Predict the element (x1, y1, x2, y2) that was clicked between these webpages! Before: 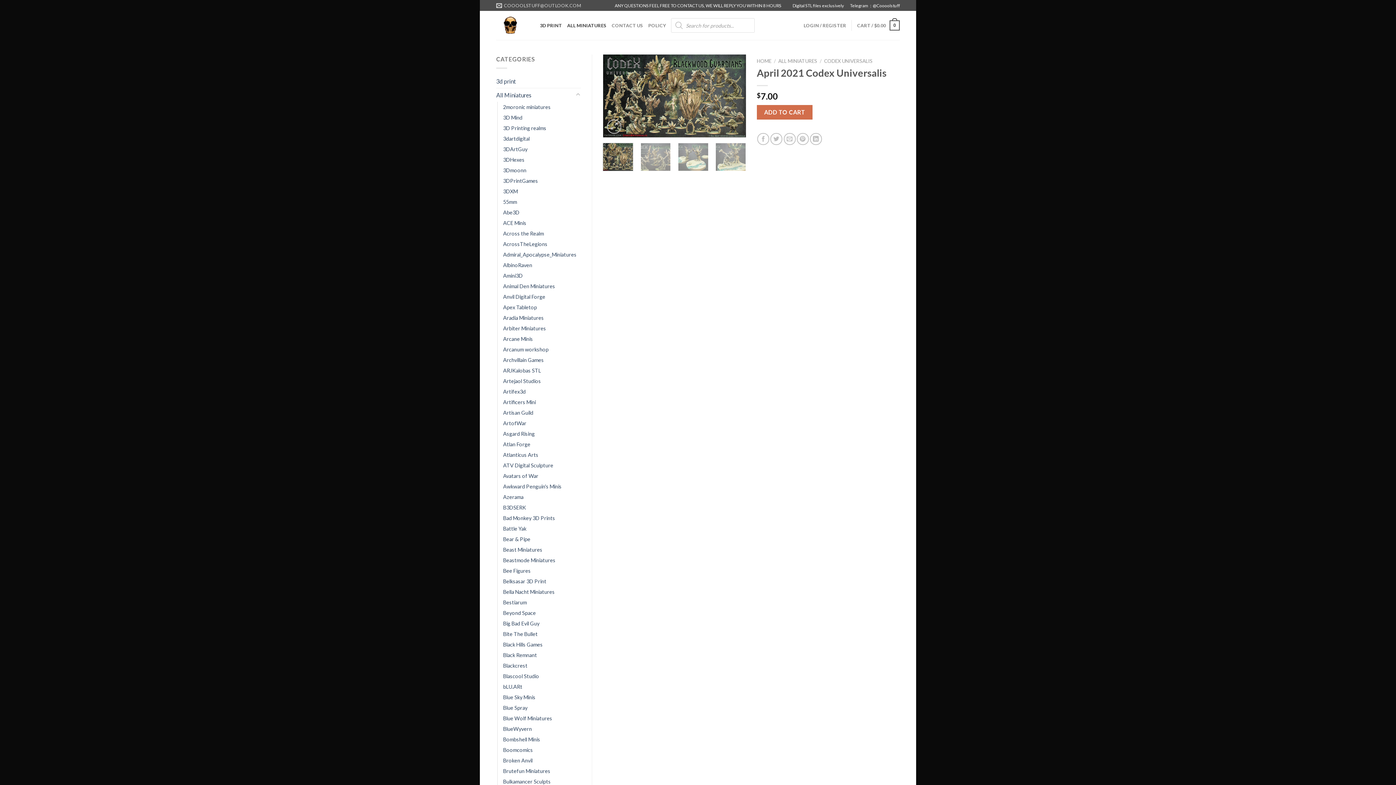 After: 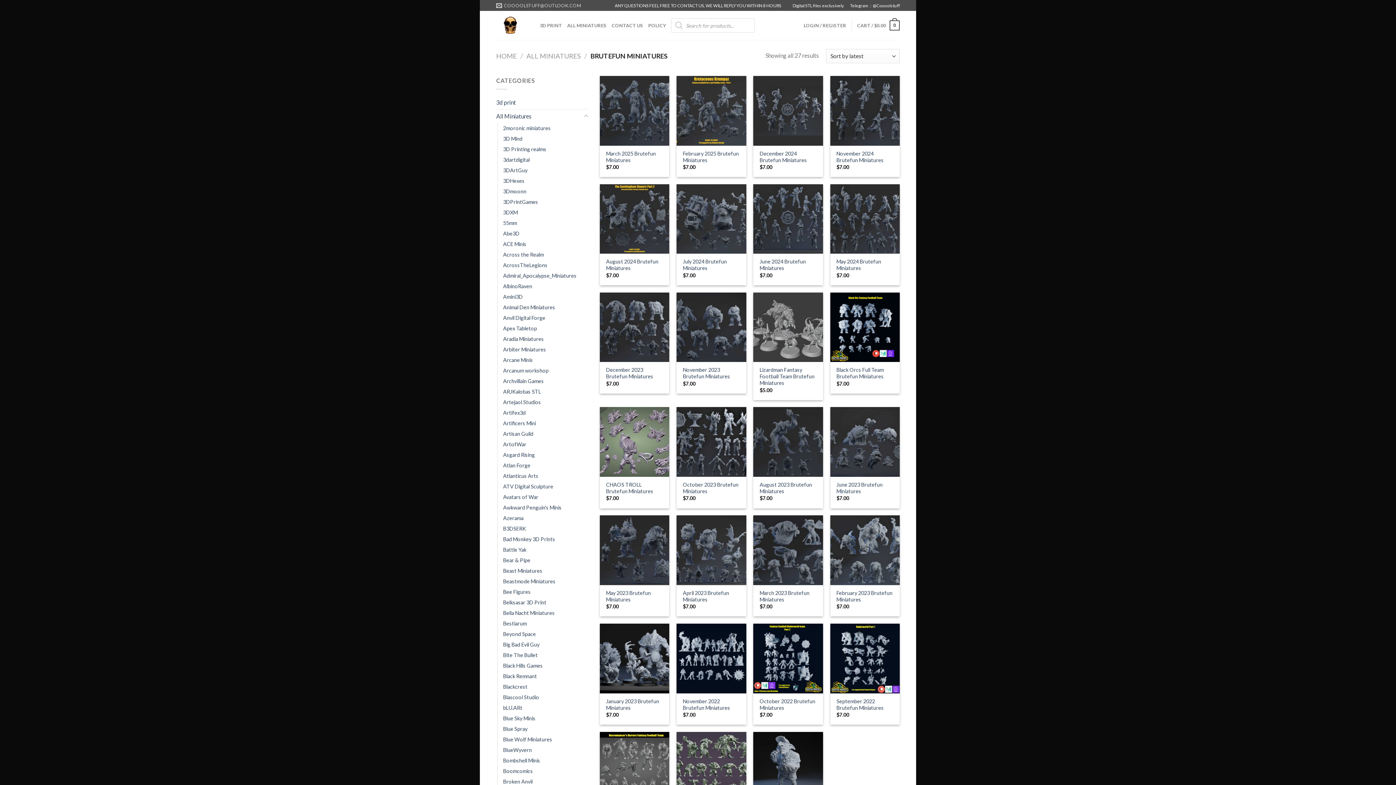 Action: bbox: (503, 766, 550, 776) label: Brutefun Miniatures